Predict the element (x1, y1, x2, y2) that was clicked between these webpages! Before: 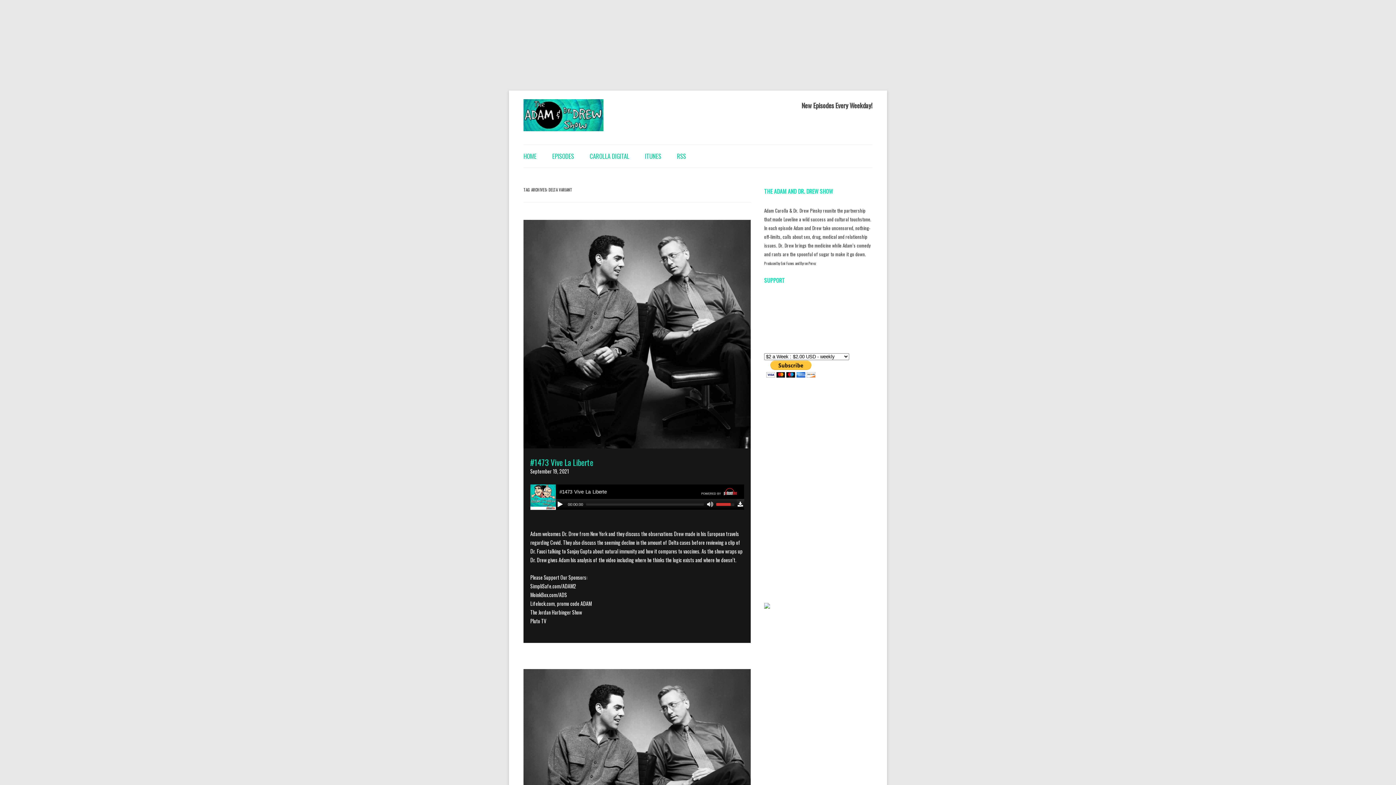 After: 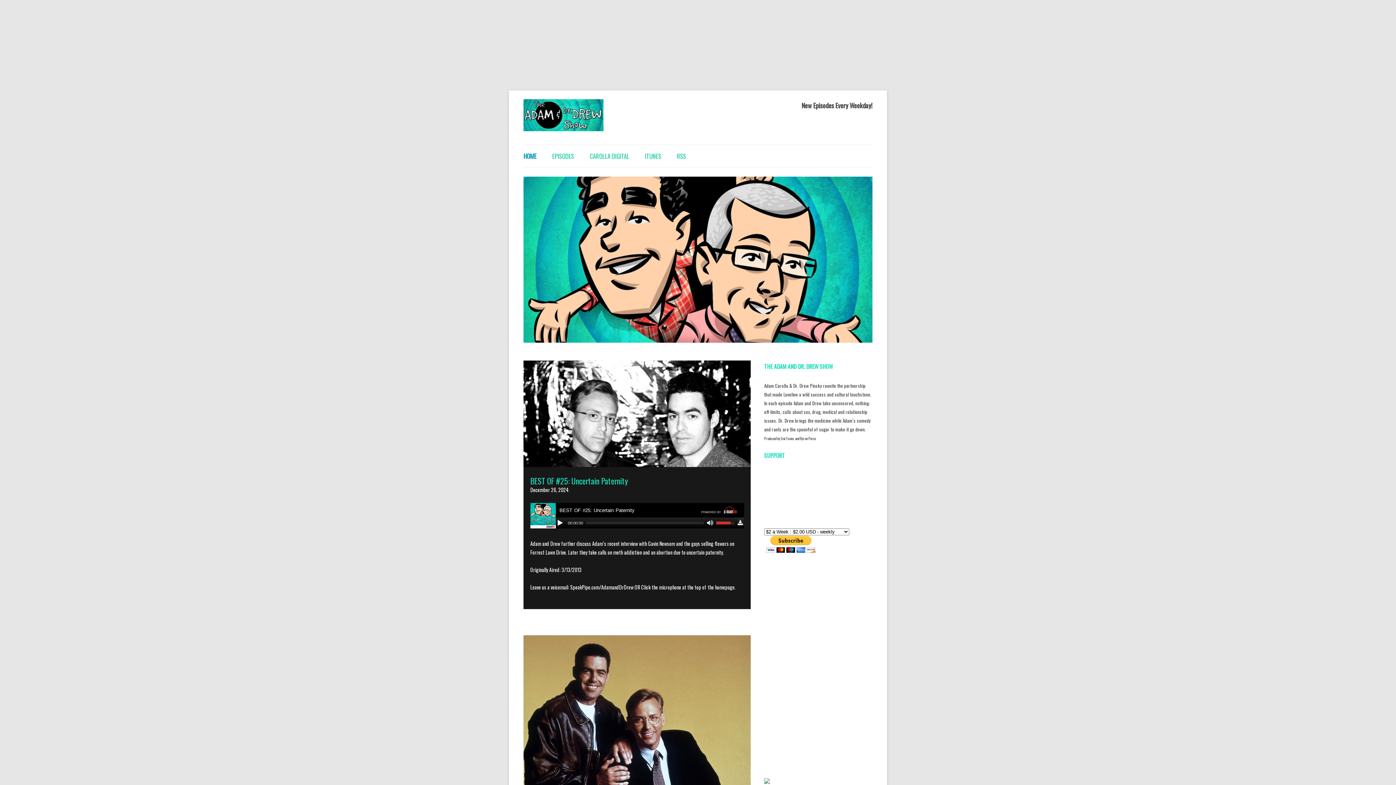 Action: label: HOME bbox: (523, 145, 536, 167)